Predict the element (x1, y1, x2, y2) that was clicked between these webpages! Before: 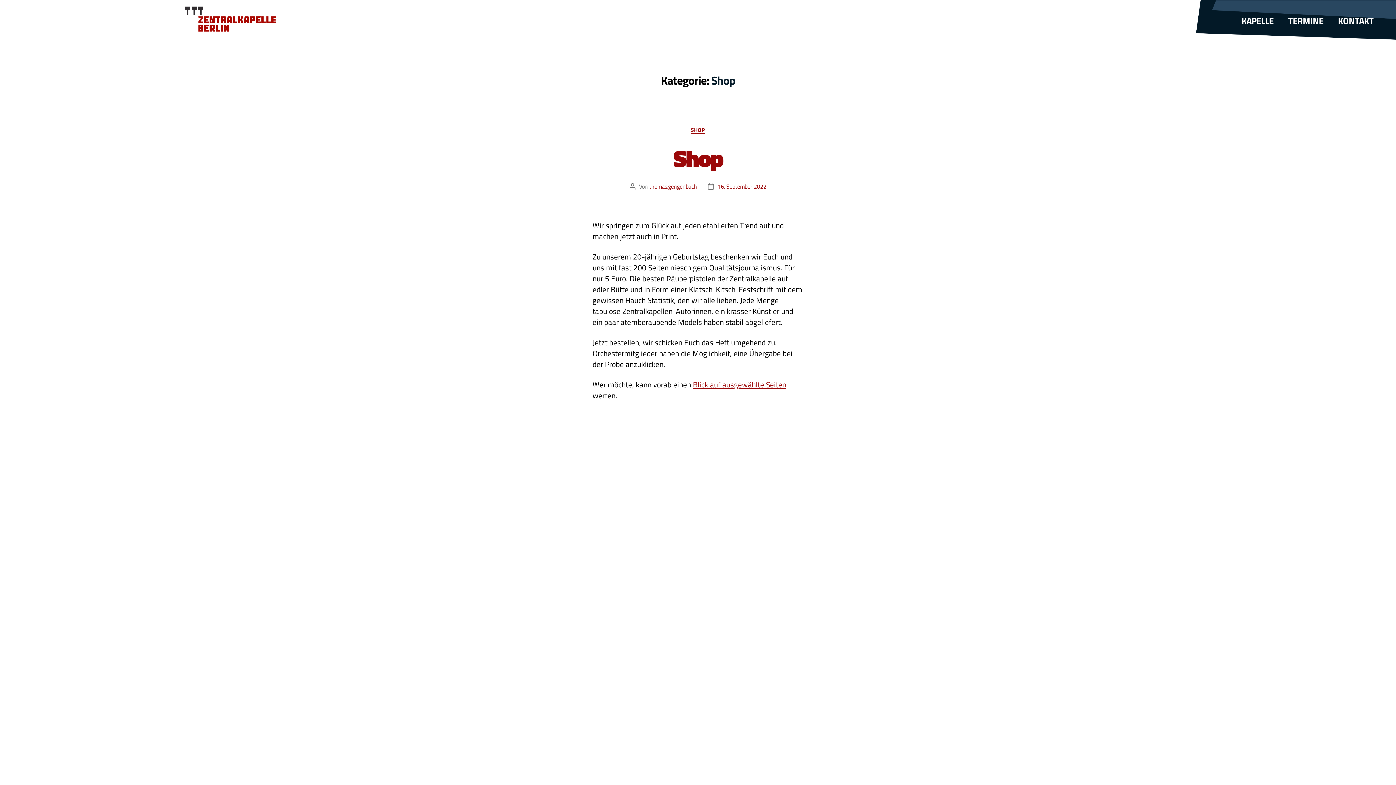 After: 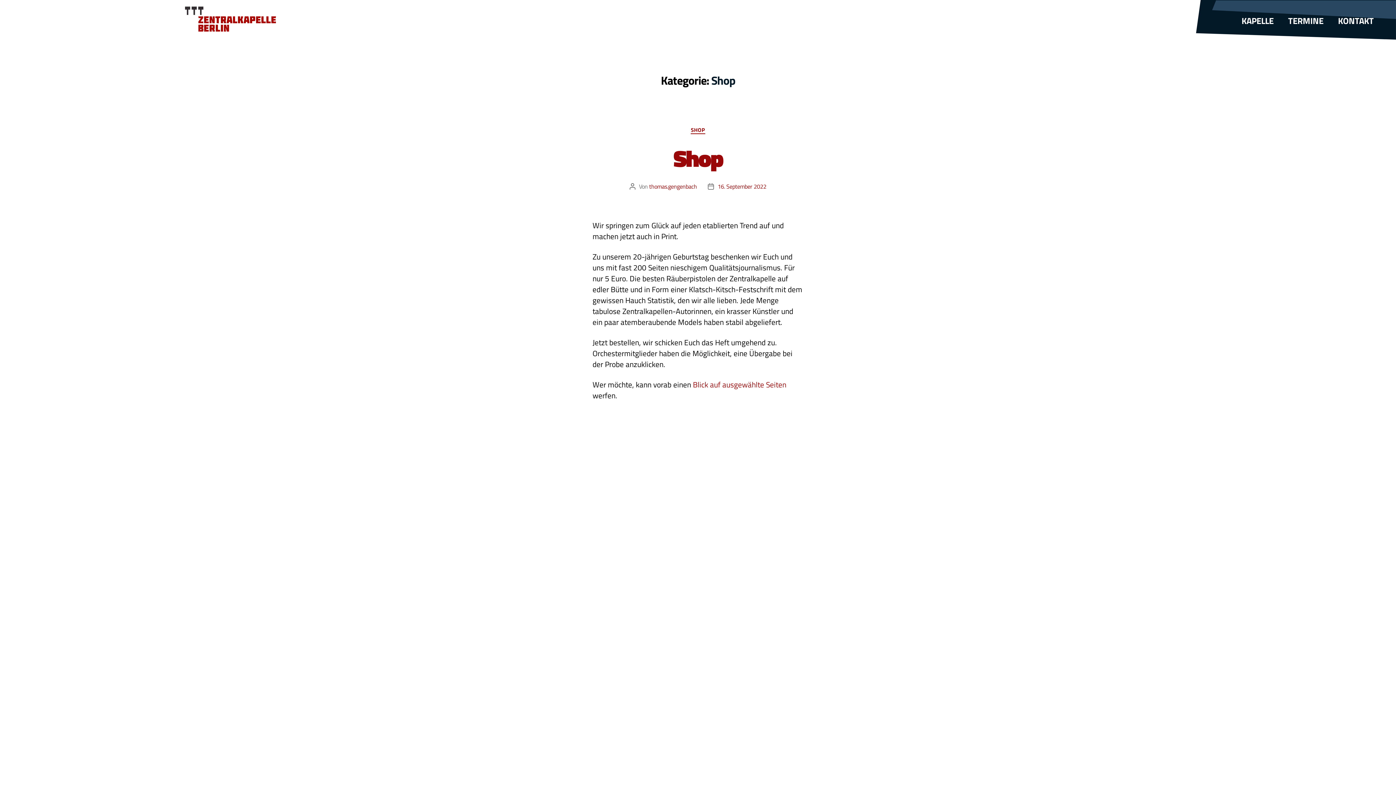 Action: label: Blick auf ausgewählte Seiten bbox: (693, 379, 786, 390)